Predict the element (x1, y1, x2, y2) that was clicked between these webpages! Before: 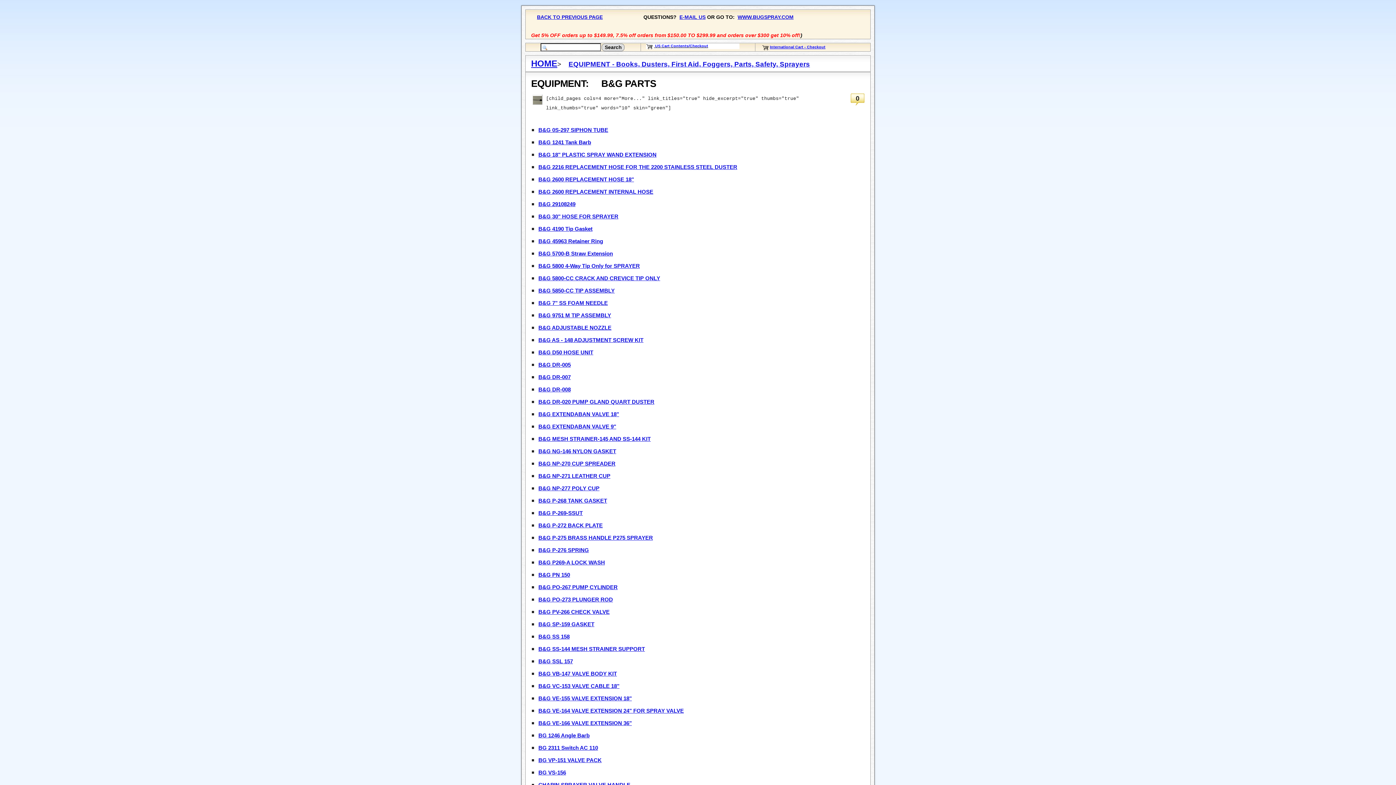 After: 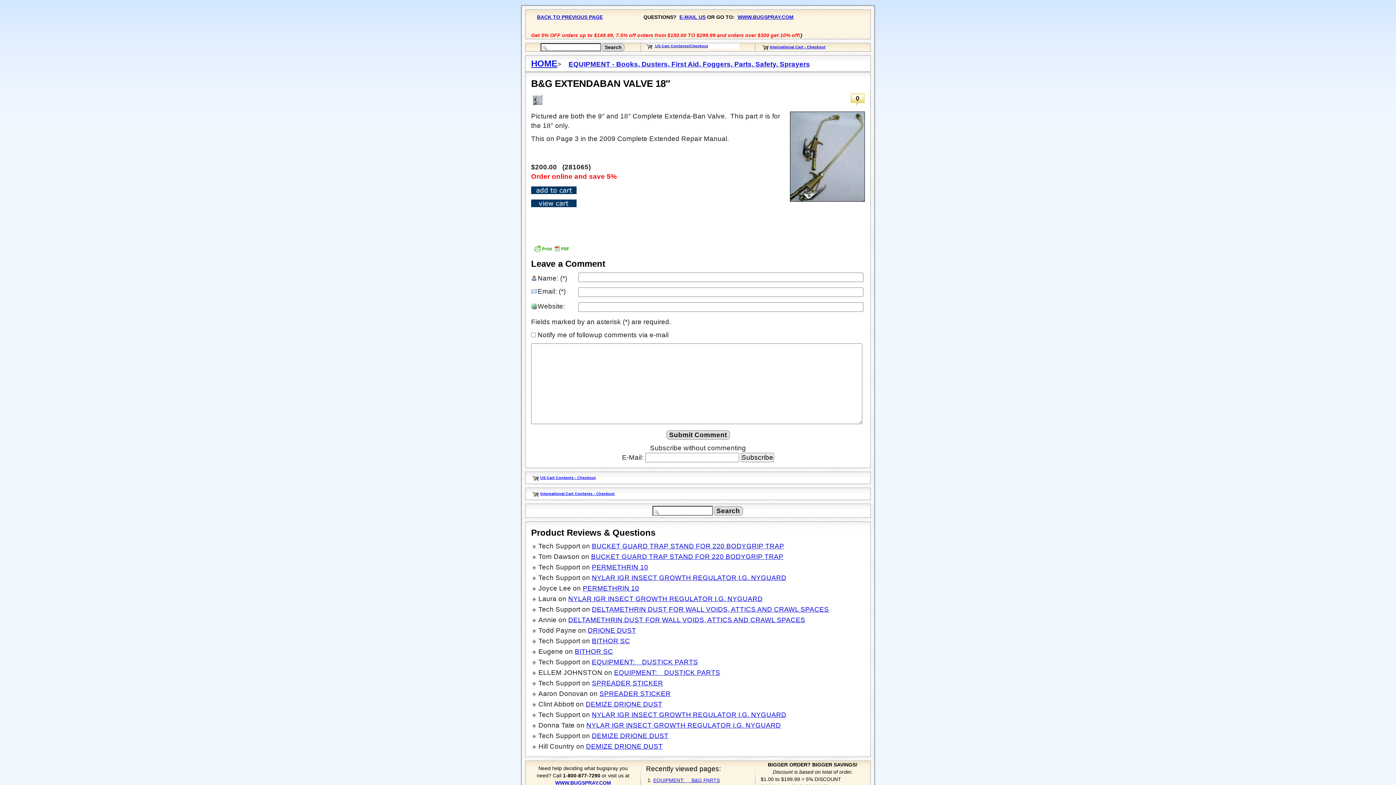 Action: bbox: (538, 411, 619, 417) label: B&G EXTENDABAN VALVE 18"